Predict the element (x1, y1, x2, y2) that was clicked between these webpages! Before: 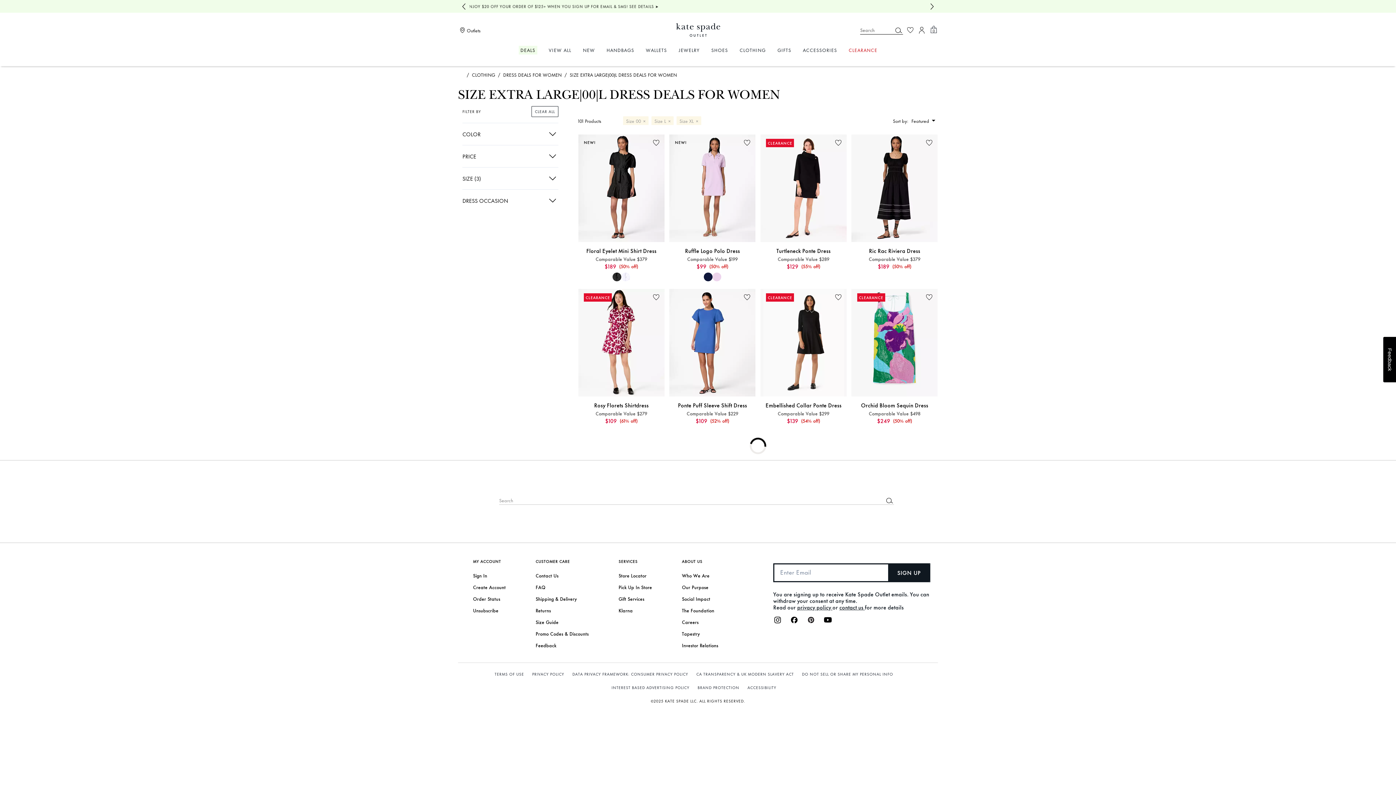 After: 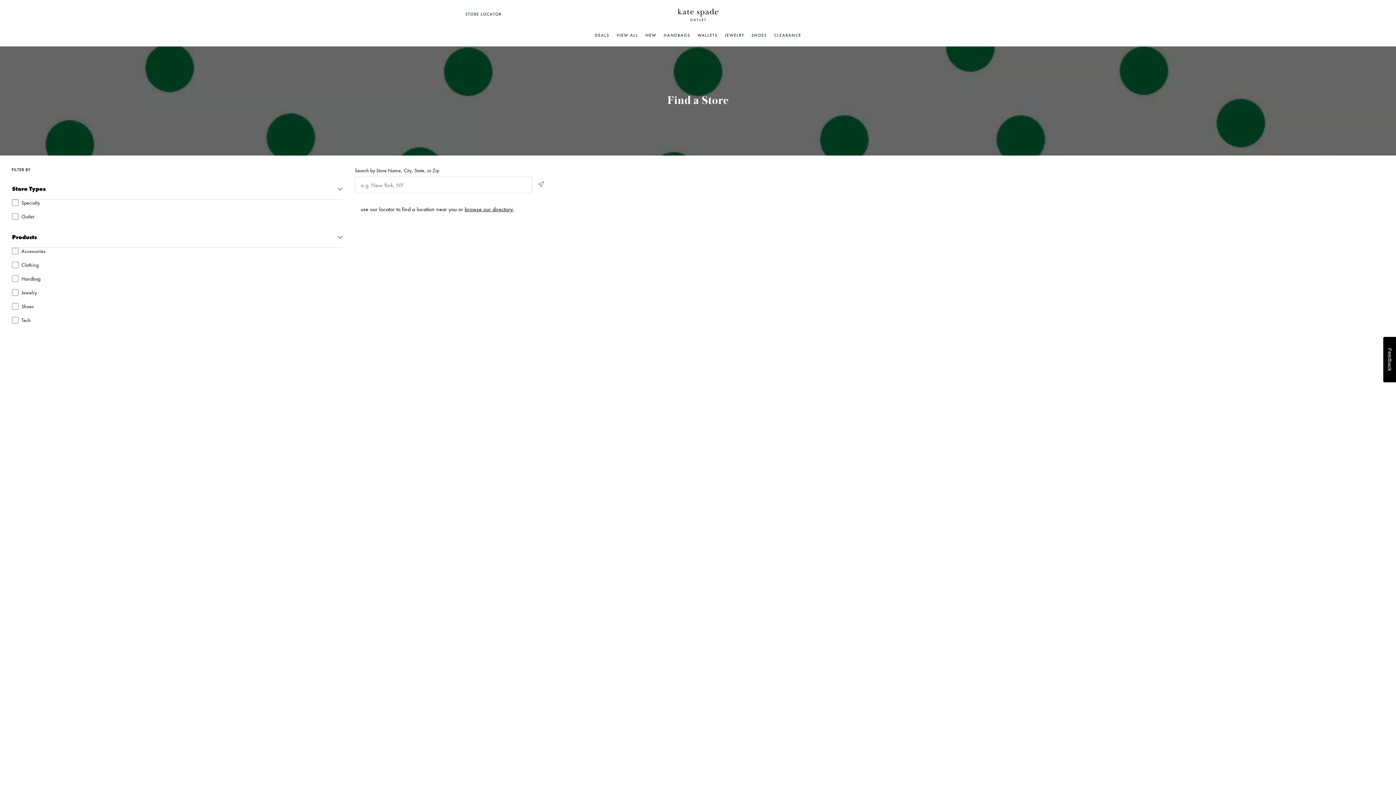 Action: bbox: (458, 25, 480, 34) label: Stores